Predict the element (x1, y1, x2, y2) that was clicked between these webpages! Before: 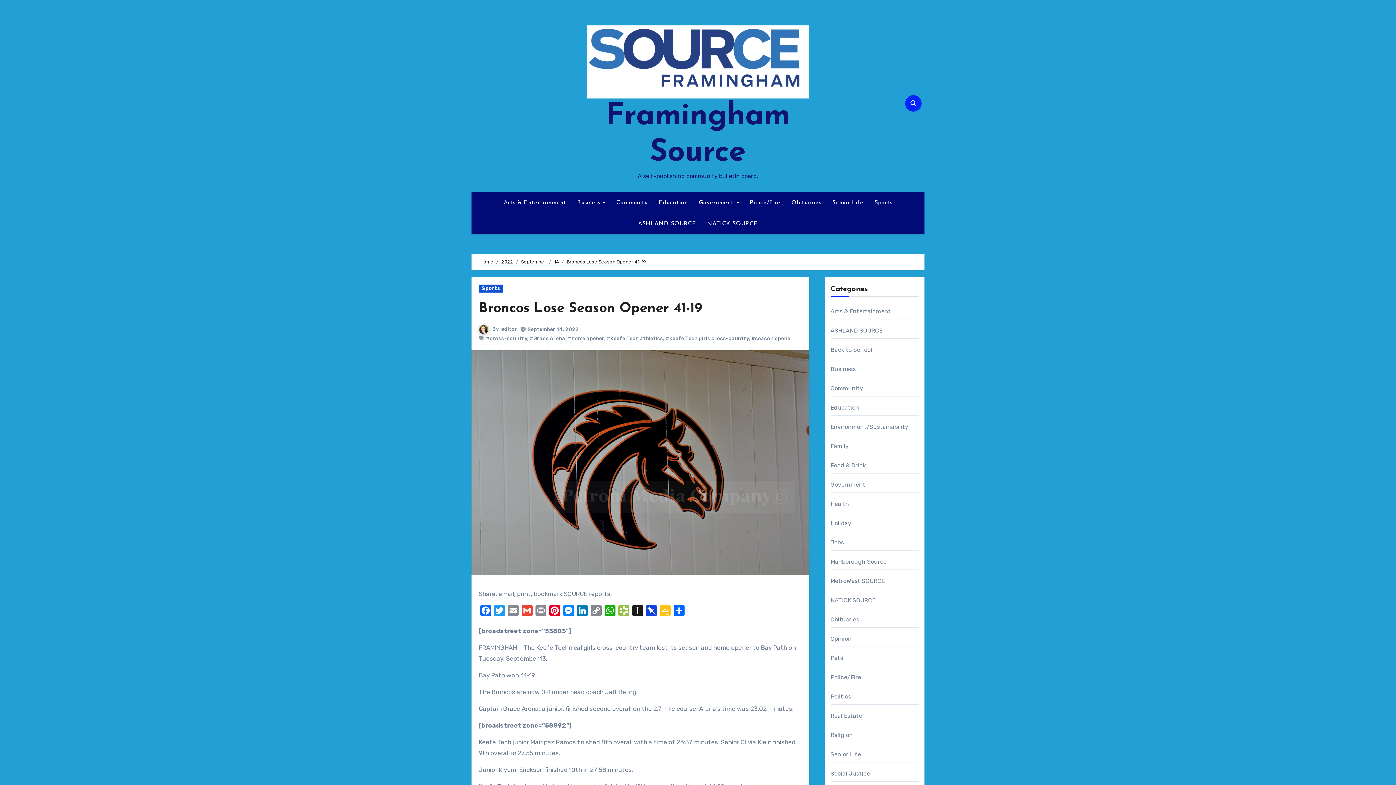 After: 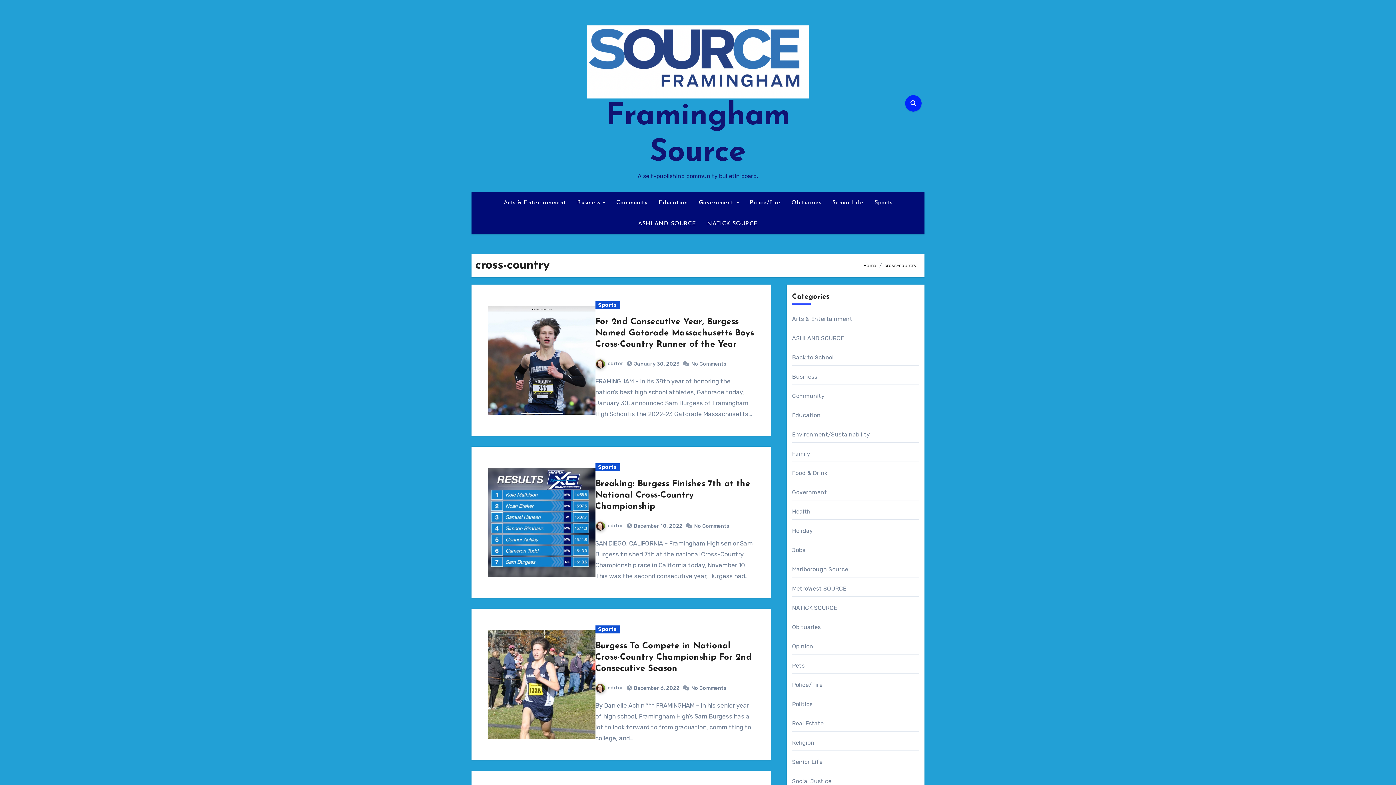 Action: bbox: (486, 335, 527, 341) label: #cross-country